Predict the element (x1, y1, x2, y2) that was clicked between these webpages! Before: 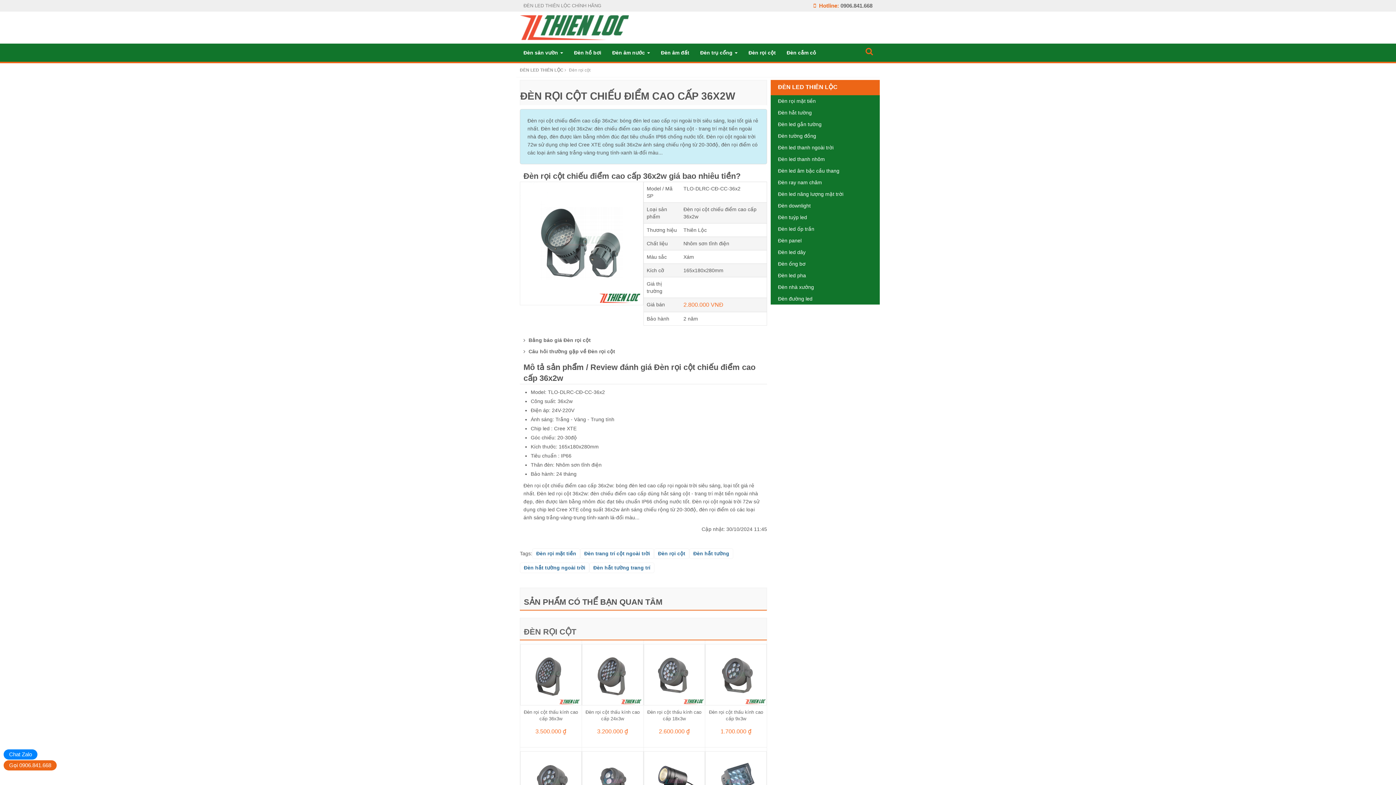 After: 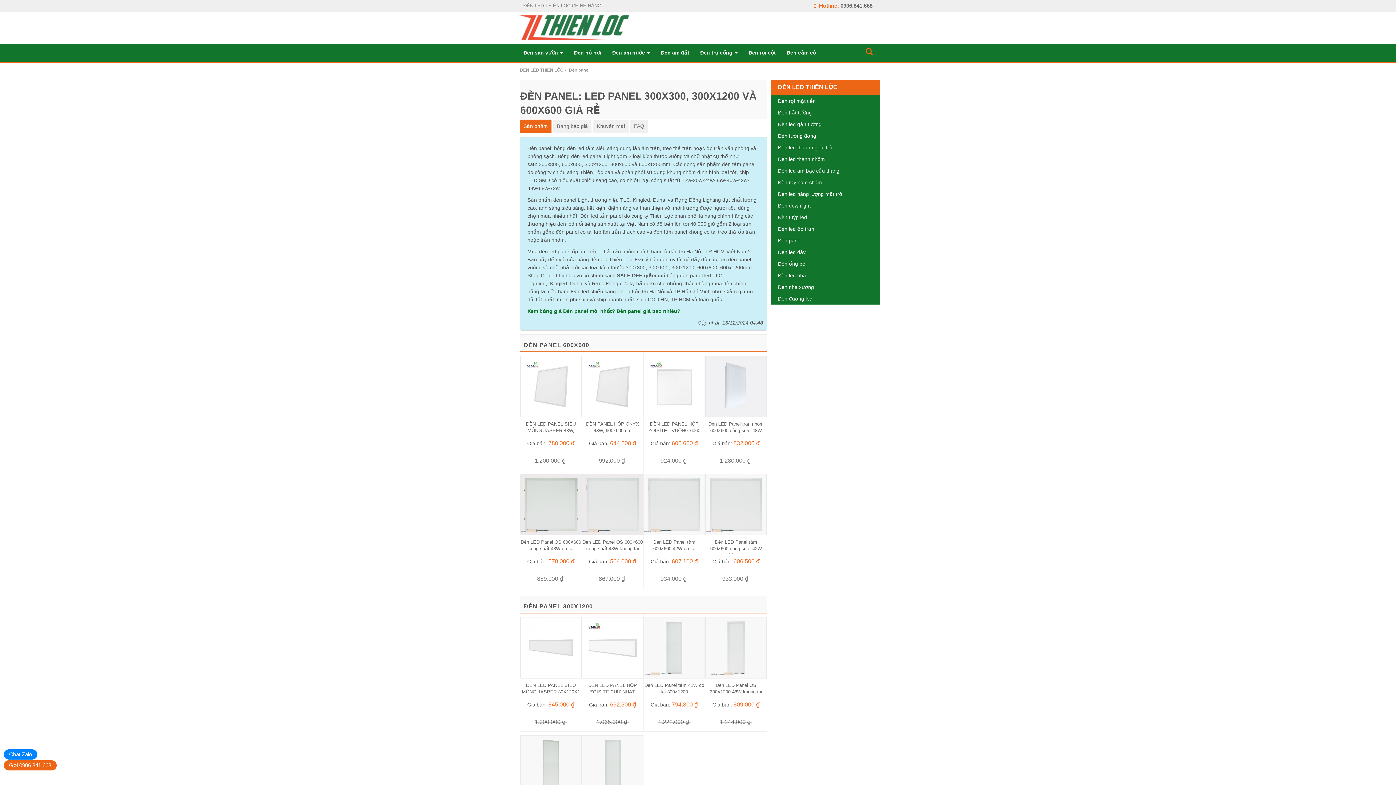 Action: label: Đèn panel bbox: (778, 237, 801, 243)